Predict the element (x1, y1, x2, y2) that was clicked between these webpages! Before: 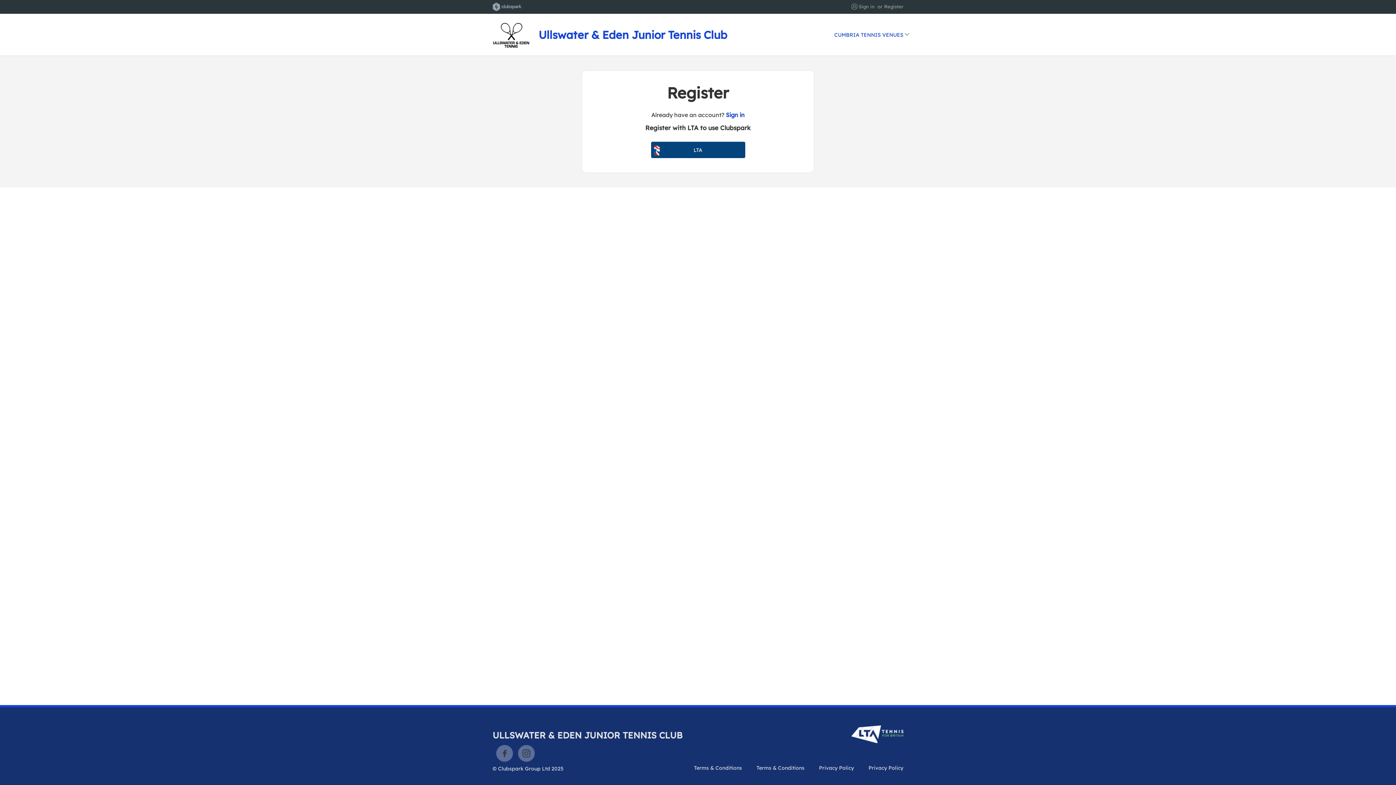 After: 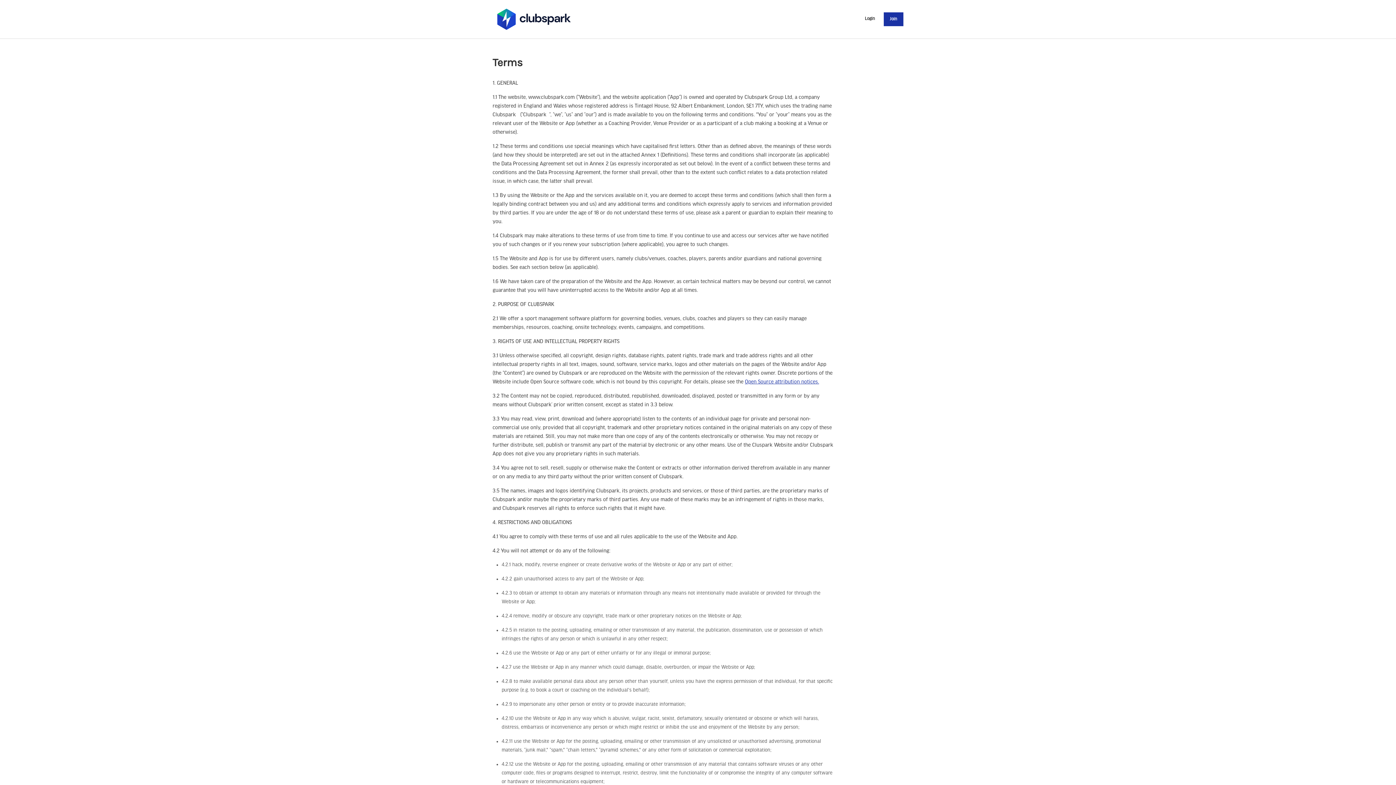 Action: bbox: (756, 765, 804, 771) label: Terms & Conditions